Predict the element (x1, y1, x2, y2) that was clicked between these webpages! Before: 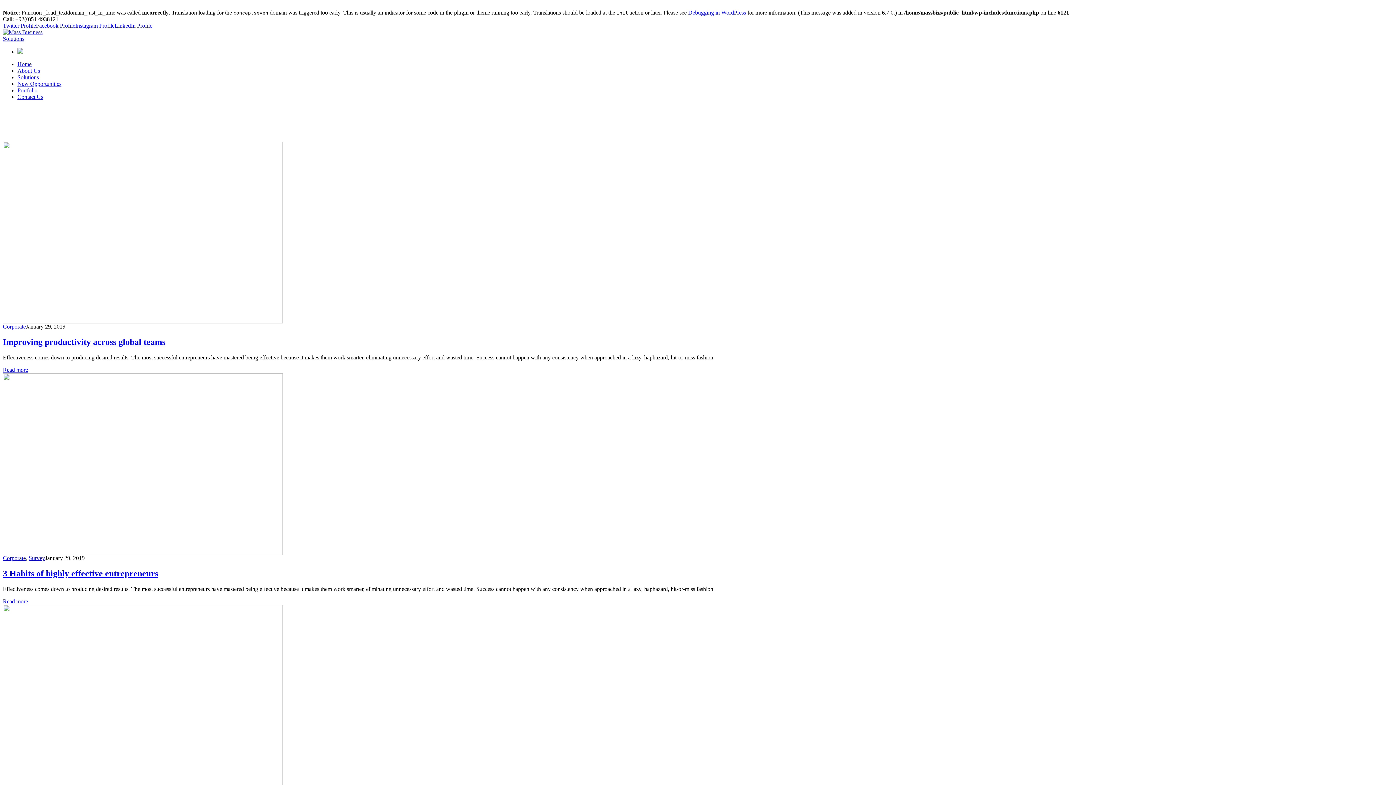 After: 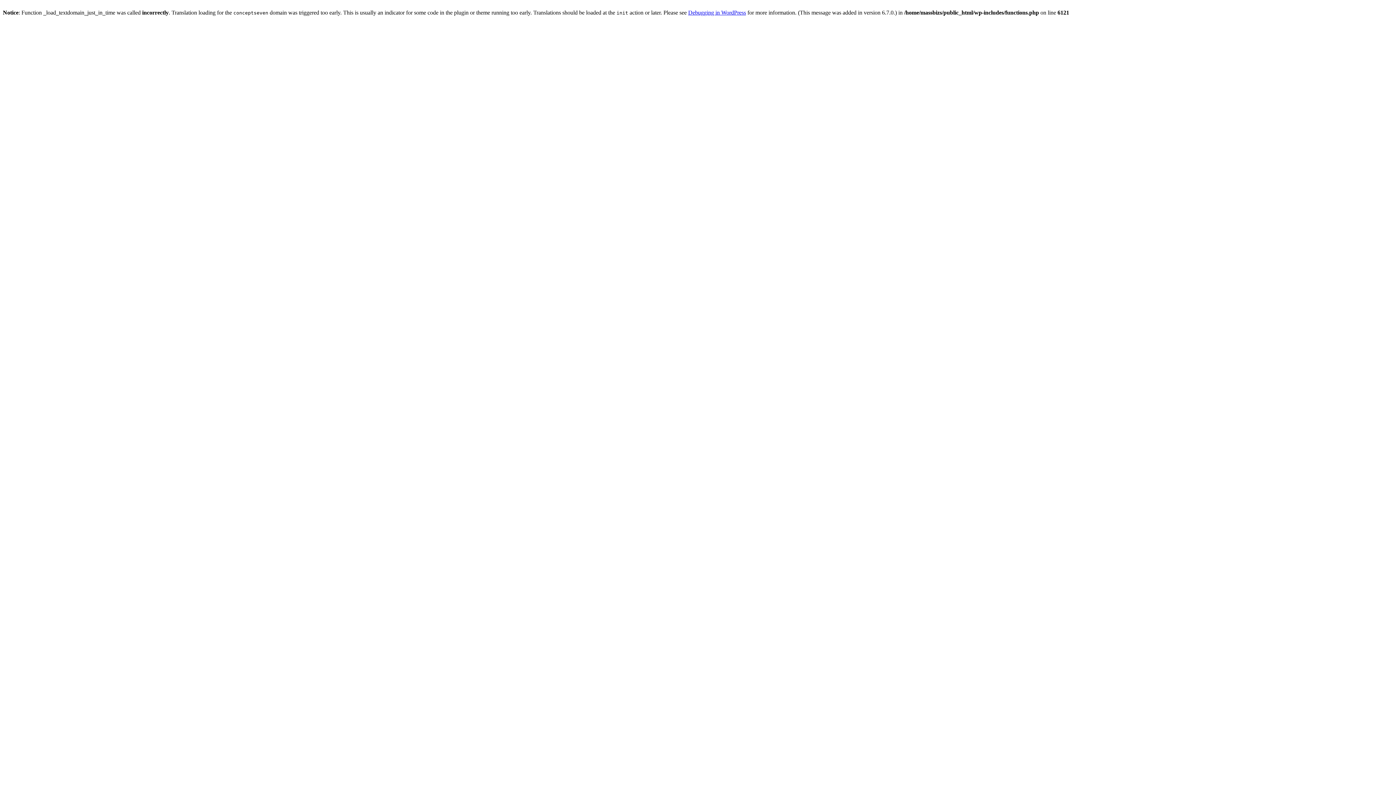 Action: label: Home bbox: (2, 106, 17, 112)